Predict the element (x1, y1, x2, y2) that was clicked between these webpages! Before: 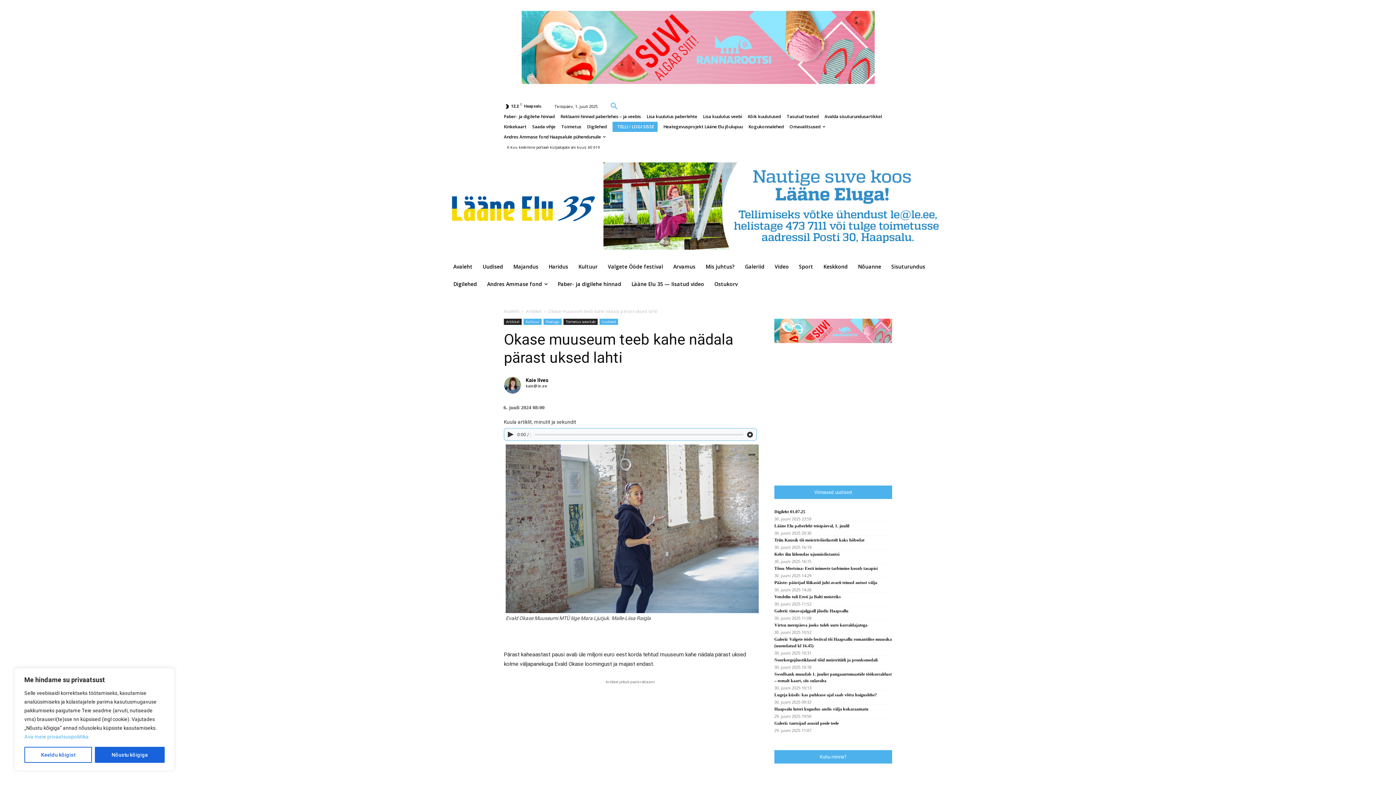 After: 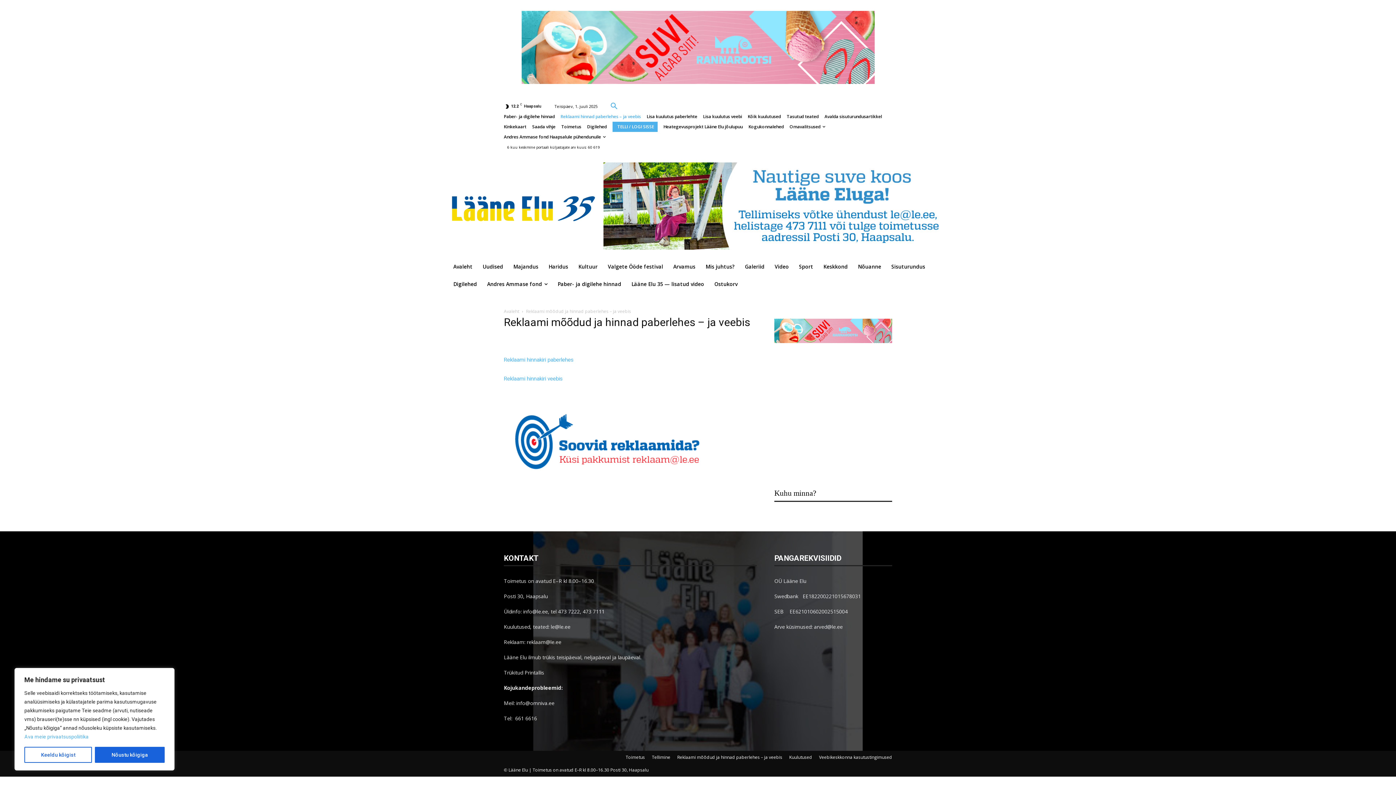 Action: bbox: (560, 111, 641, 121) label: Reklaami hinnad paberlehes – ja veebis